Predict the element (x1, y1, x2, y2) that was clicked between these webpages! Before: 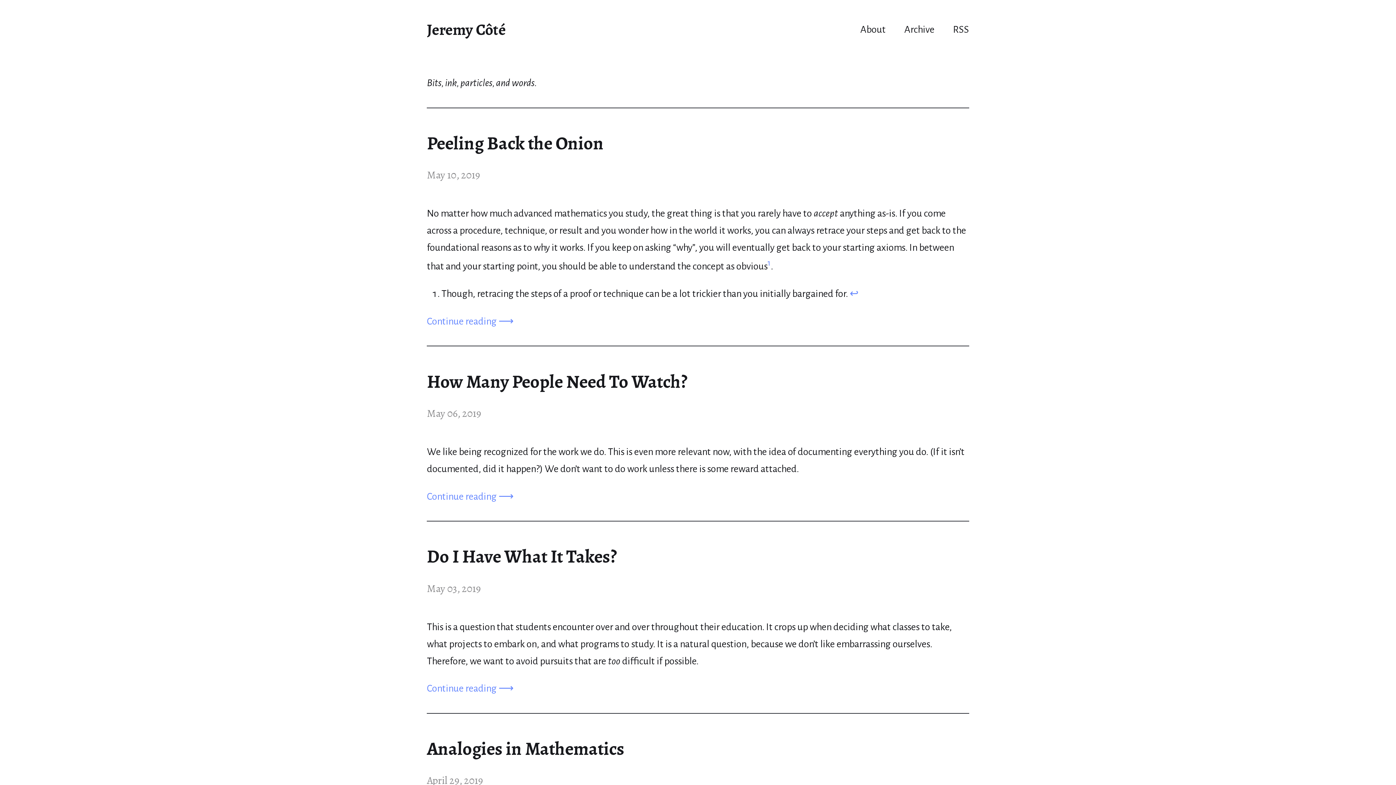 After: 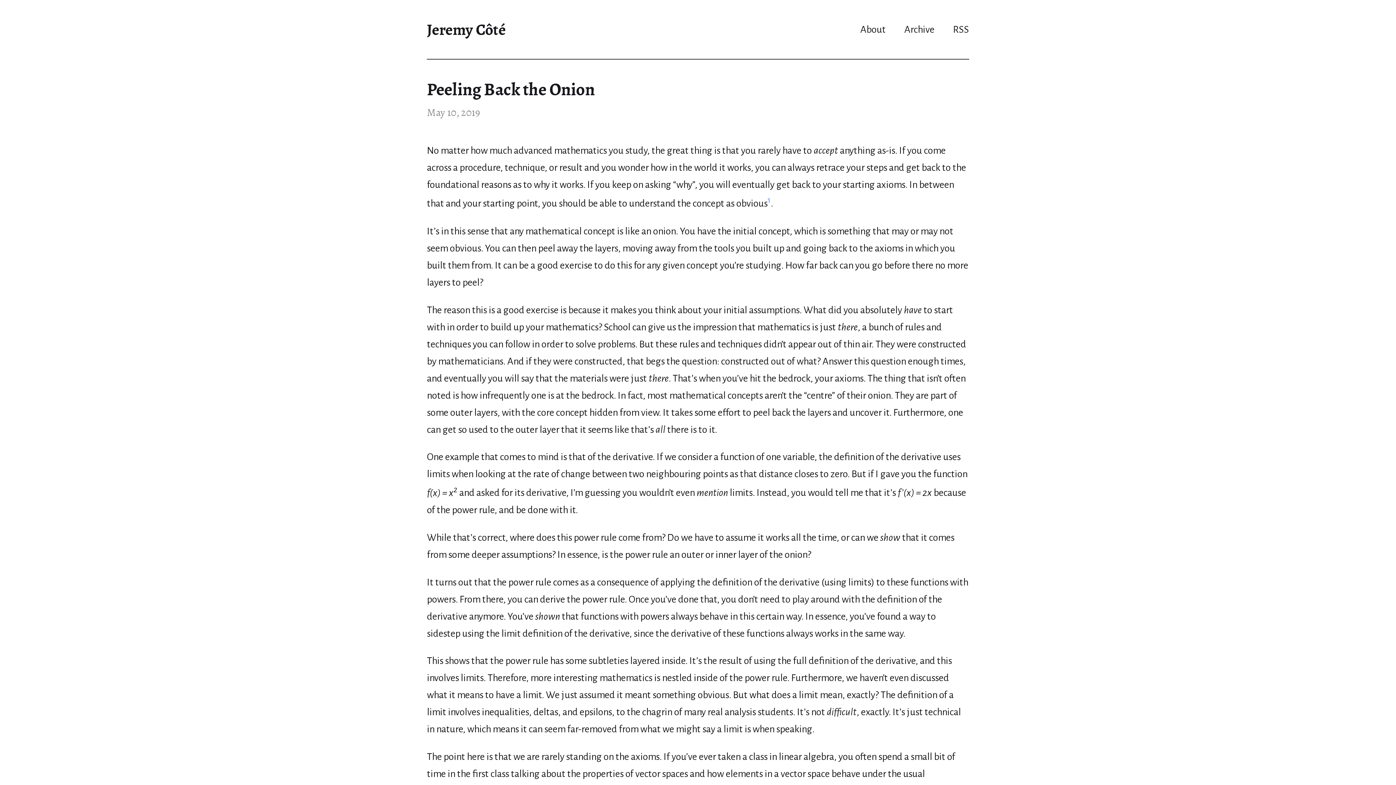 Action: label: Continue reading ⟶ bbox: (427, 316, 513, 327)